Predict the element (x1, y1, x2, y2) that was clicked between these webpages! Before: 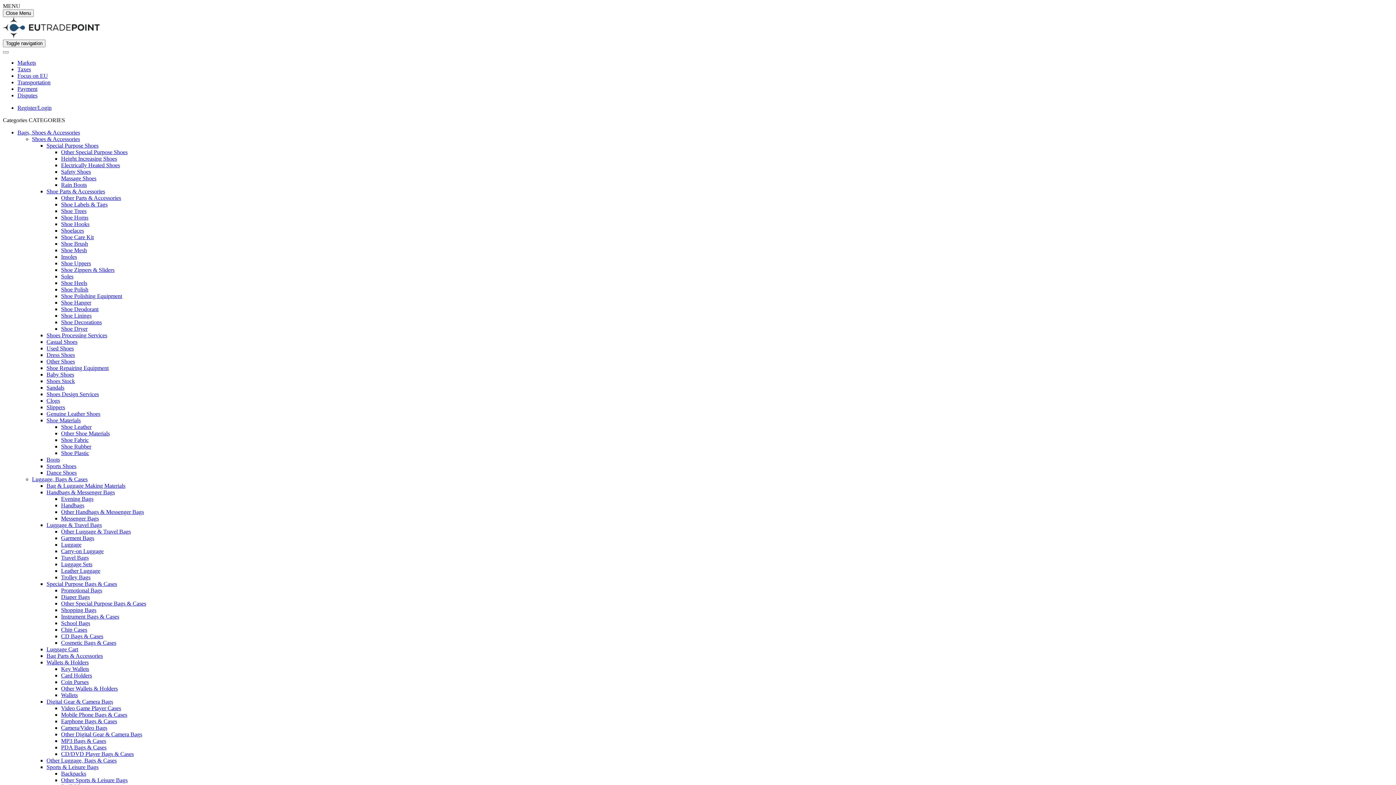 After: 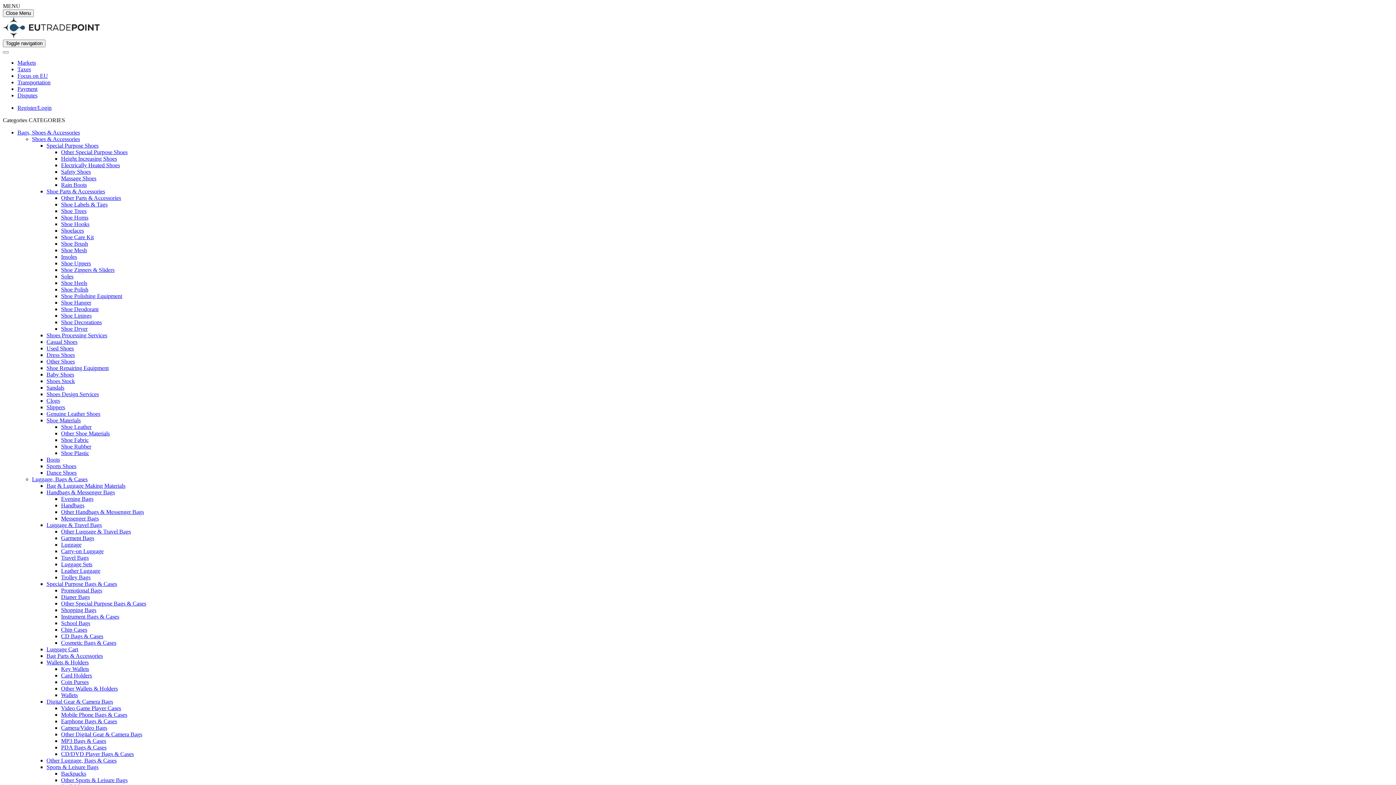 Action: label: Sports & Leisure Bags bbox: (46, 764, 98, 770)